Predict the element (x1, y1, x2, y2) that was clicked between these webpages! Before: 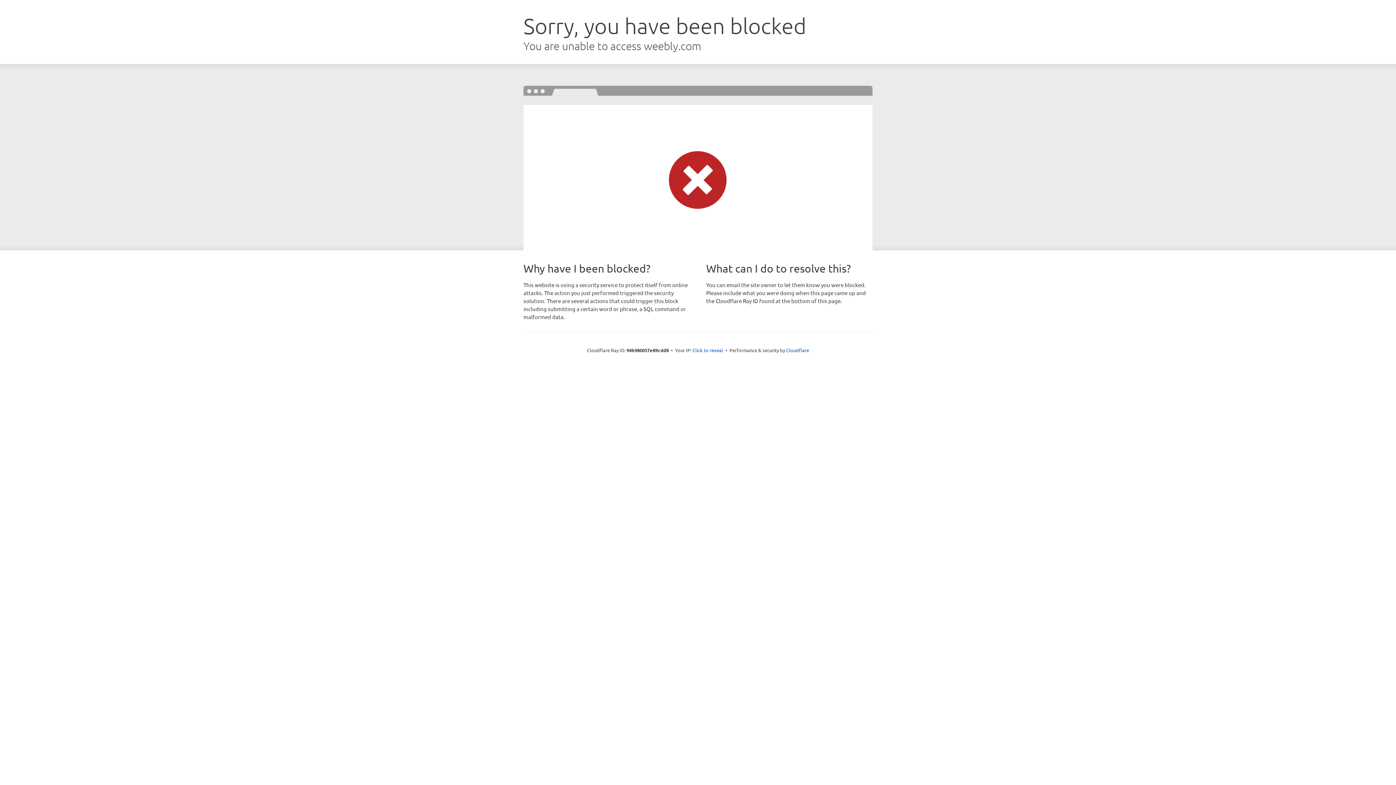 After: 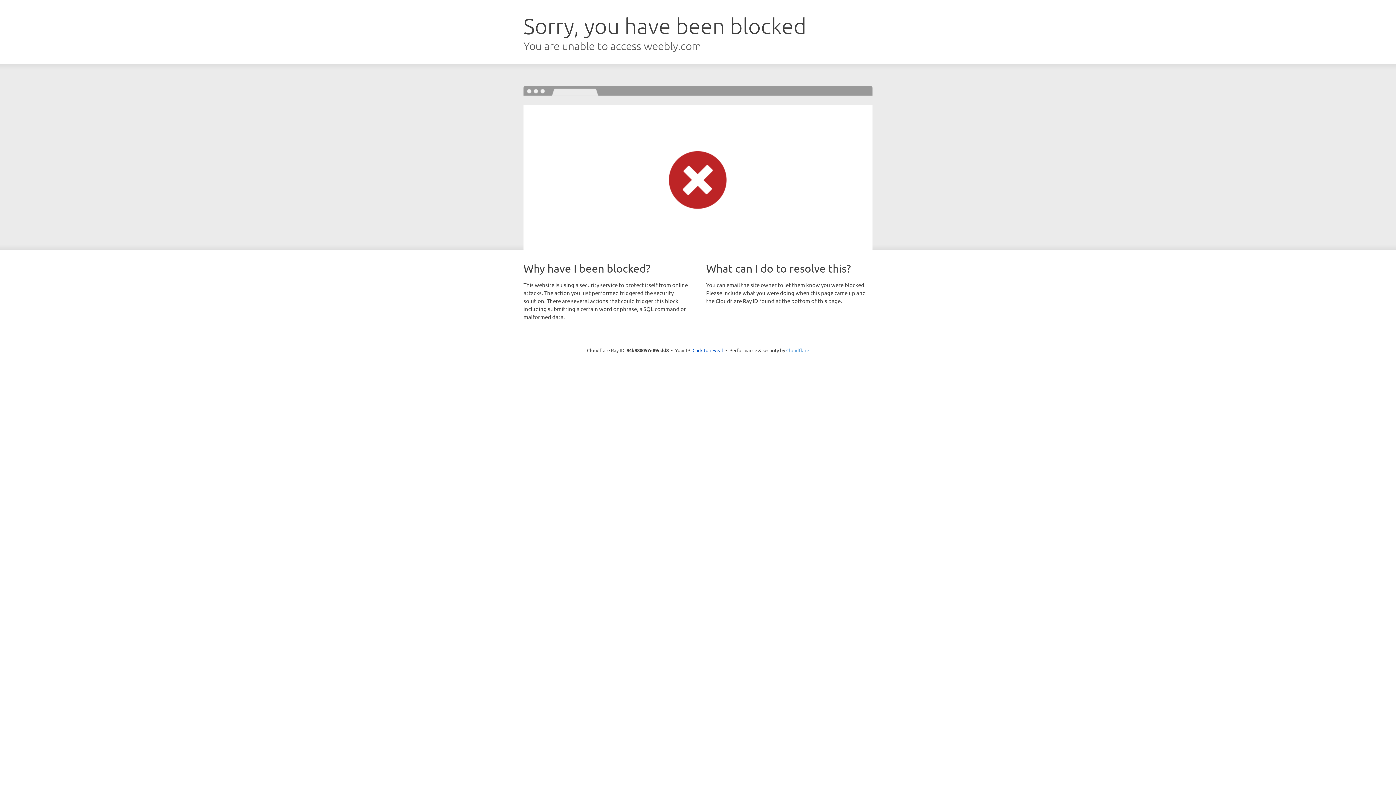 Action: bbox: (786, 347, 809, 353) label: Cloudflare